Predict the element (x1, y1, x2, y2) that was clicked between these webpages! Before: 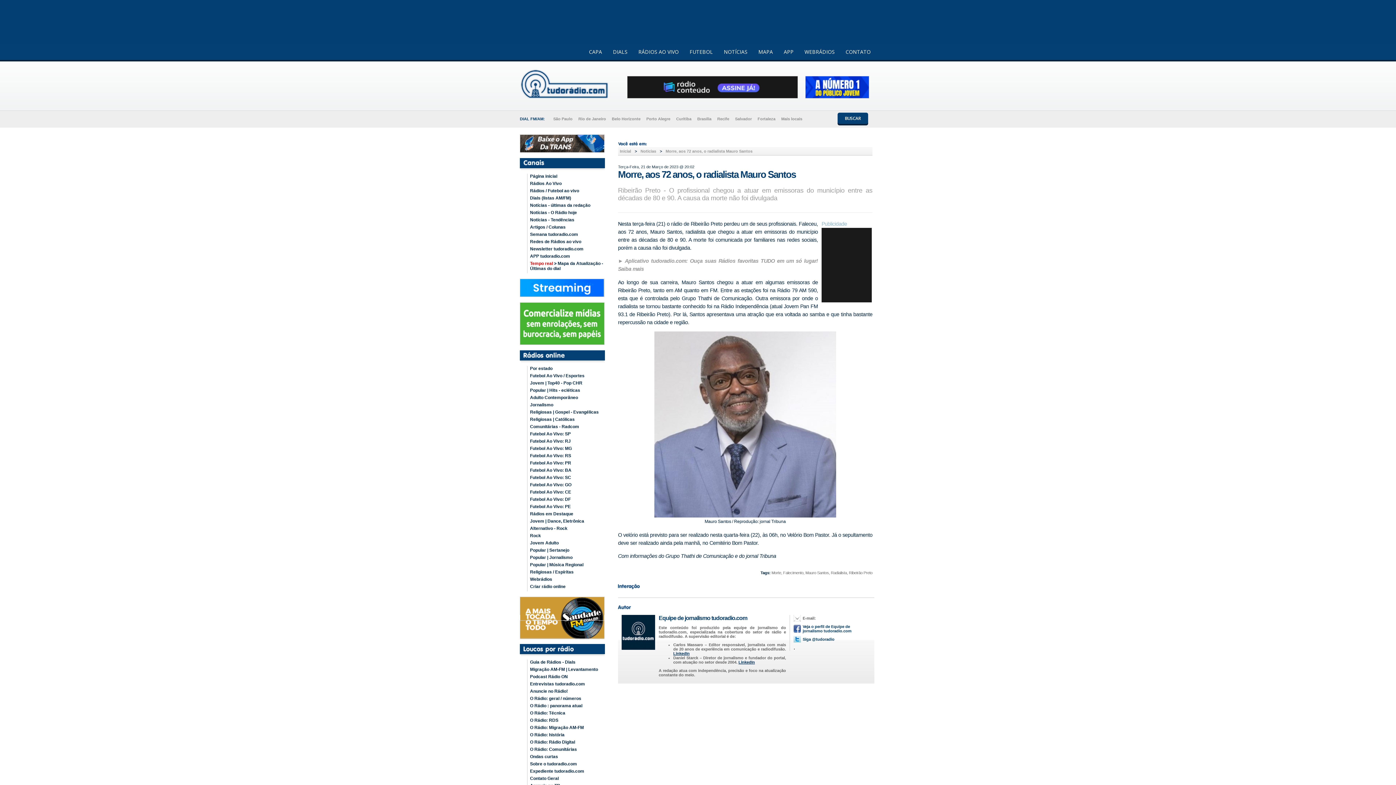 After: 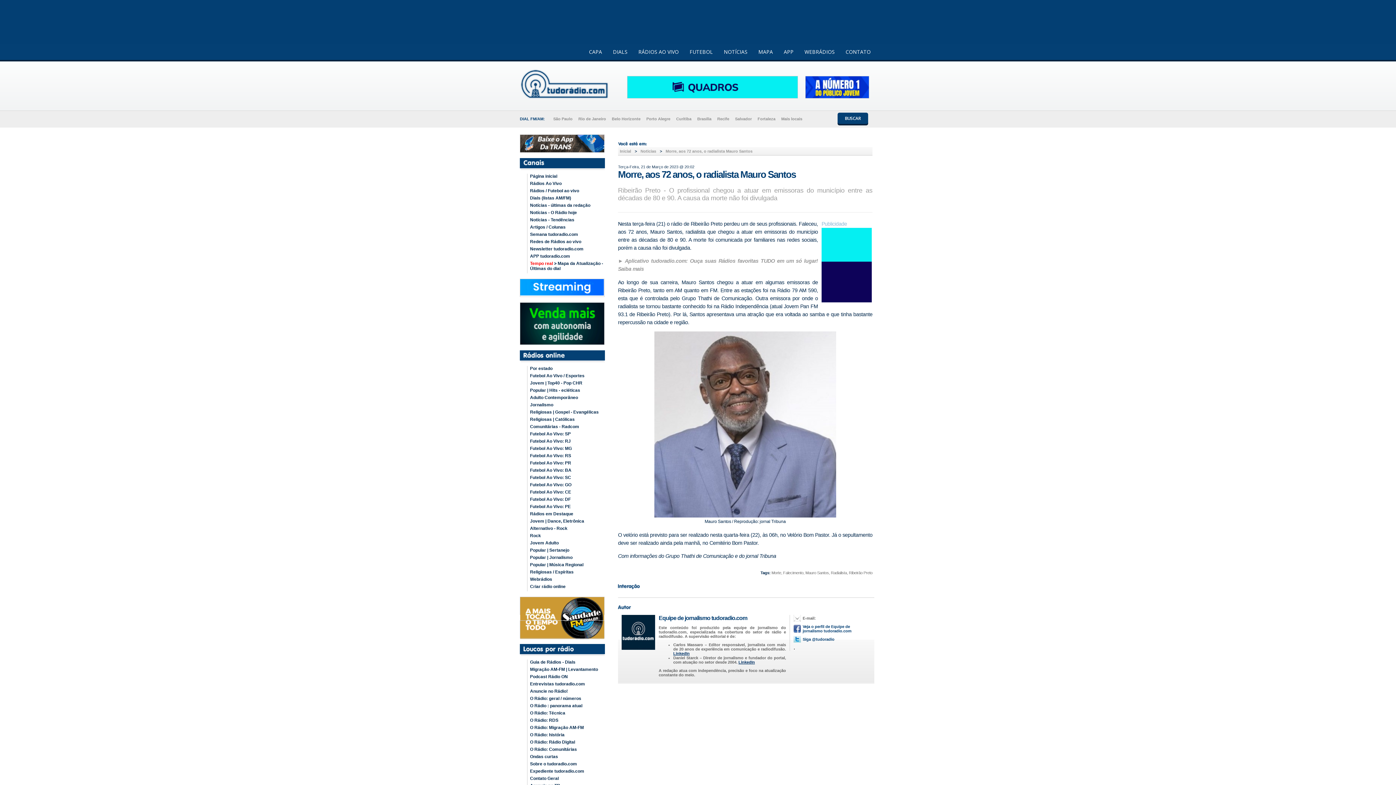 Action: bbox: (520, 291, 604, 297)